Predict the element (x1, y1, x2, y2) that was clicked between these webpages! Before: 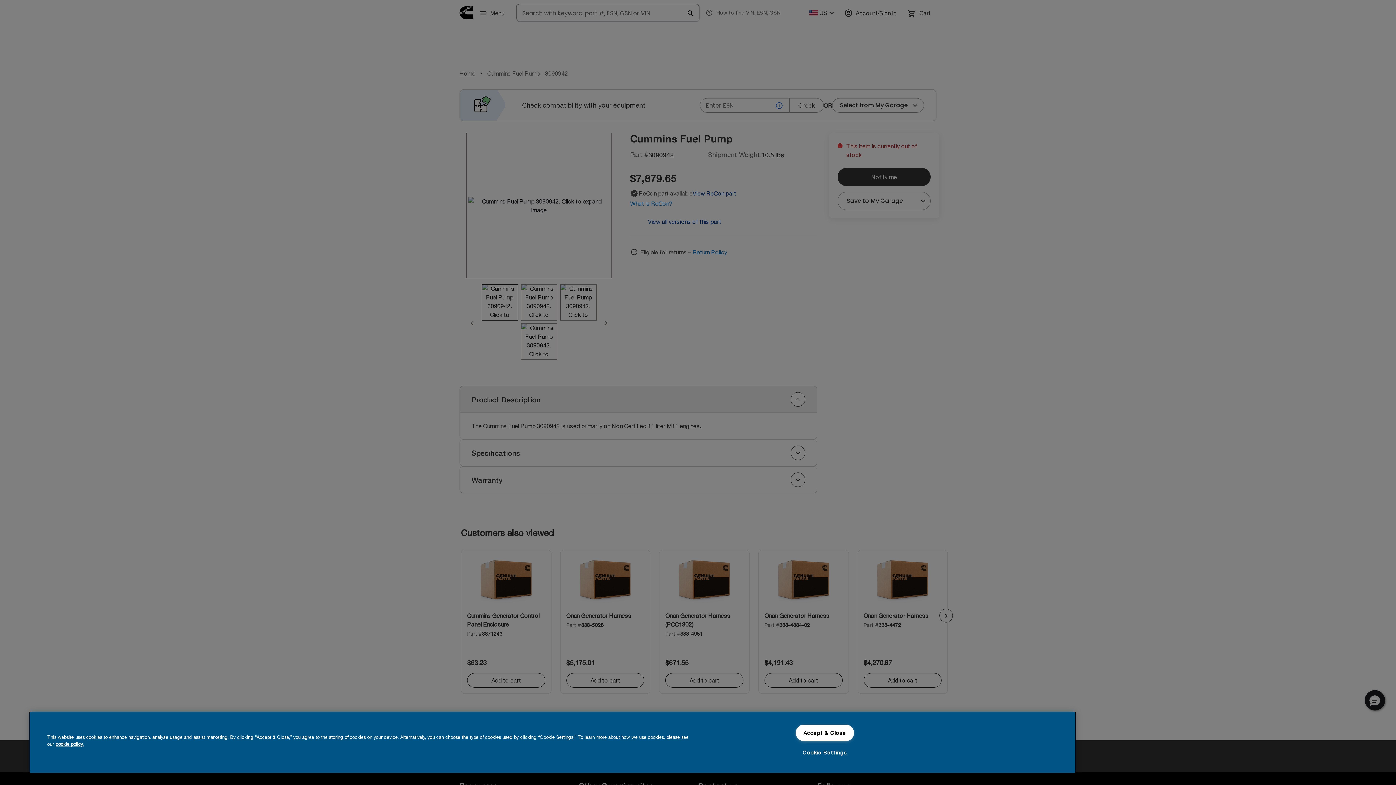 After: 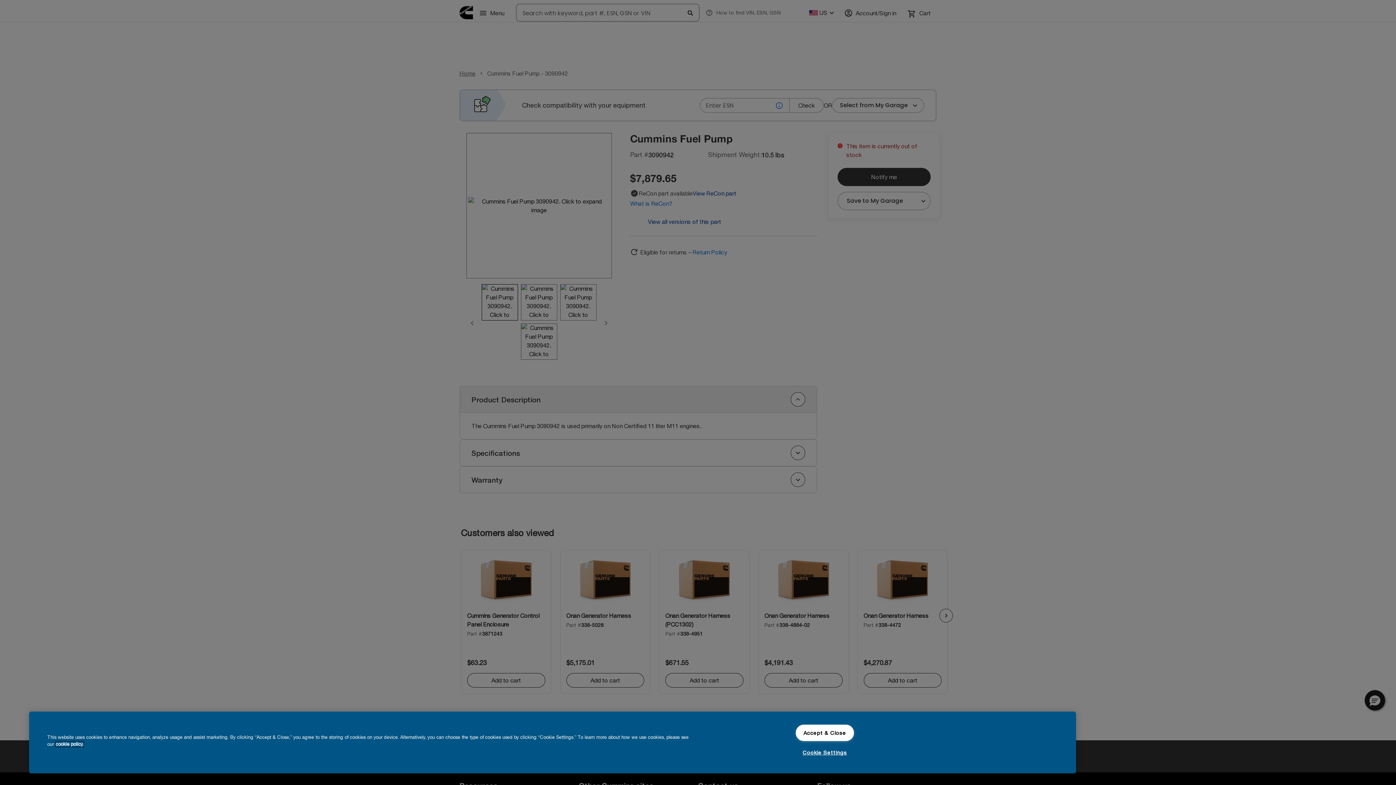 Action: label: More information about your privacy, opens in a new tab bbox: (55, 741, 83, 747)